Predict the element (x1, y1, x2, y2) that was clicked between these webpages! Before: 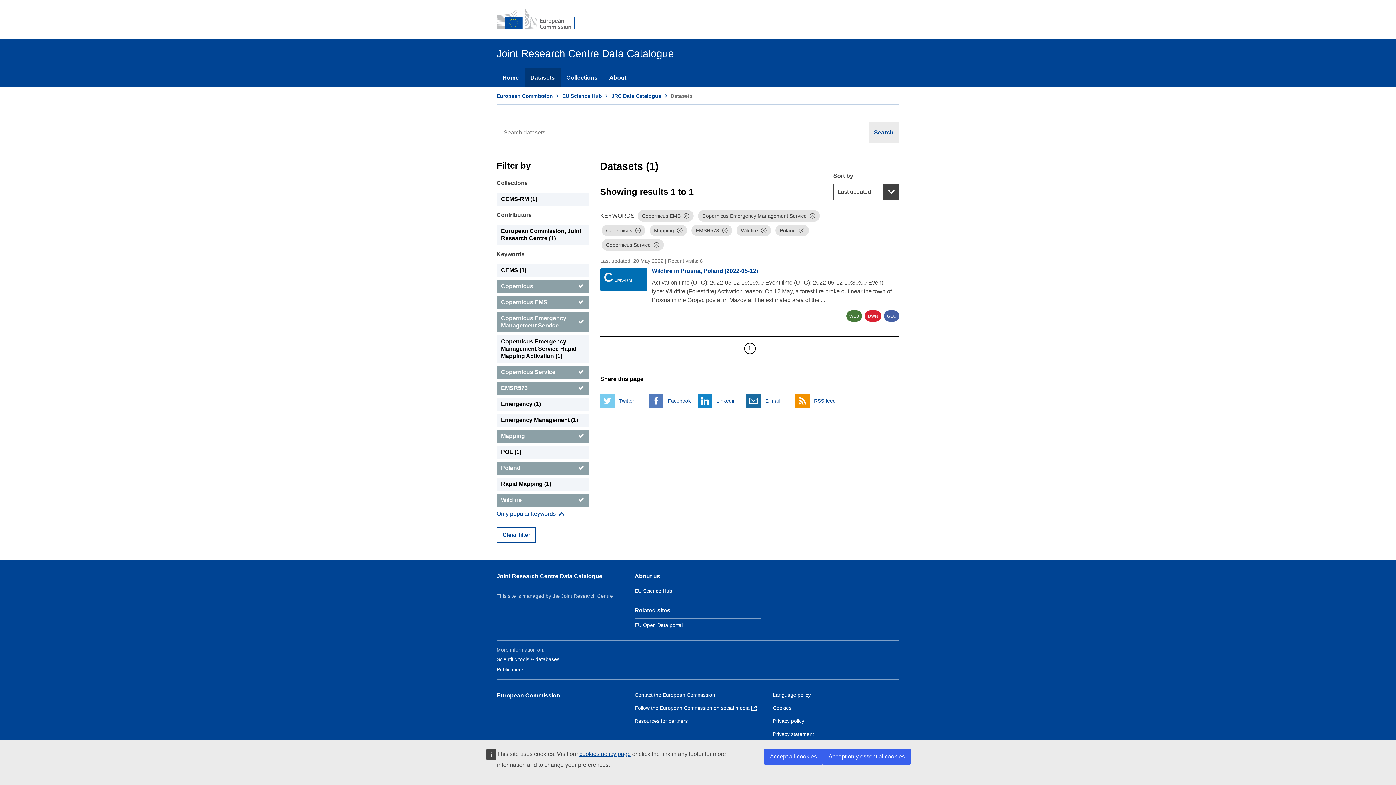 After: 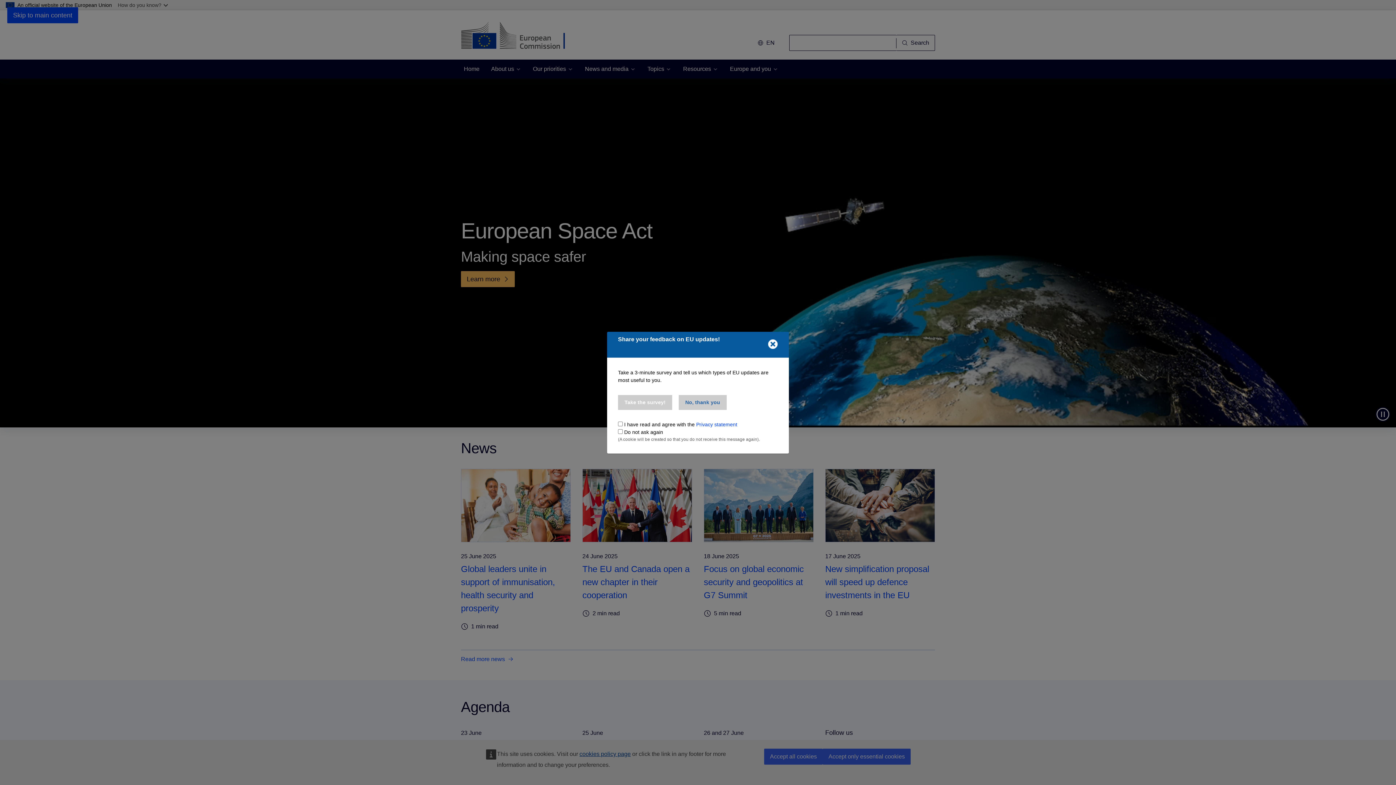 Action: label: European Commission bbox: (496, 8, 584, 30)